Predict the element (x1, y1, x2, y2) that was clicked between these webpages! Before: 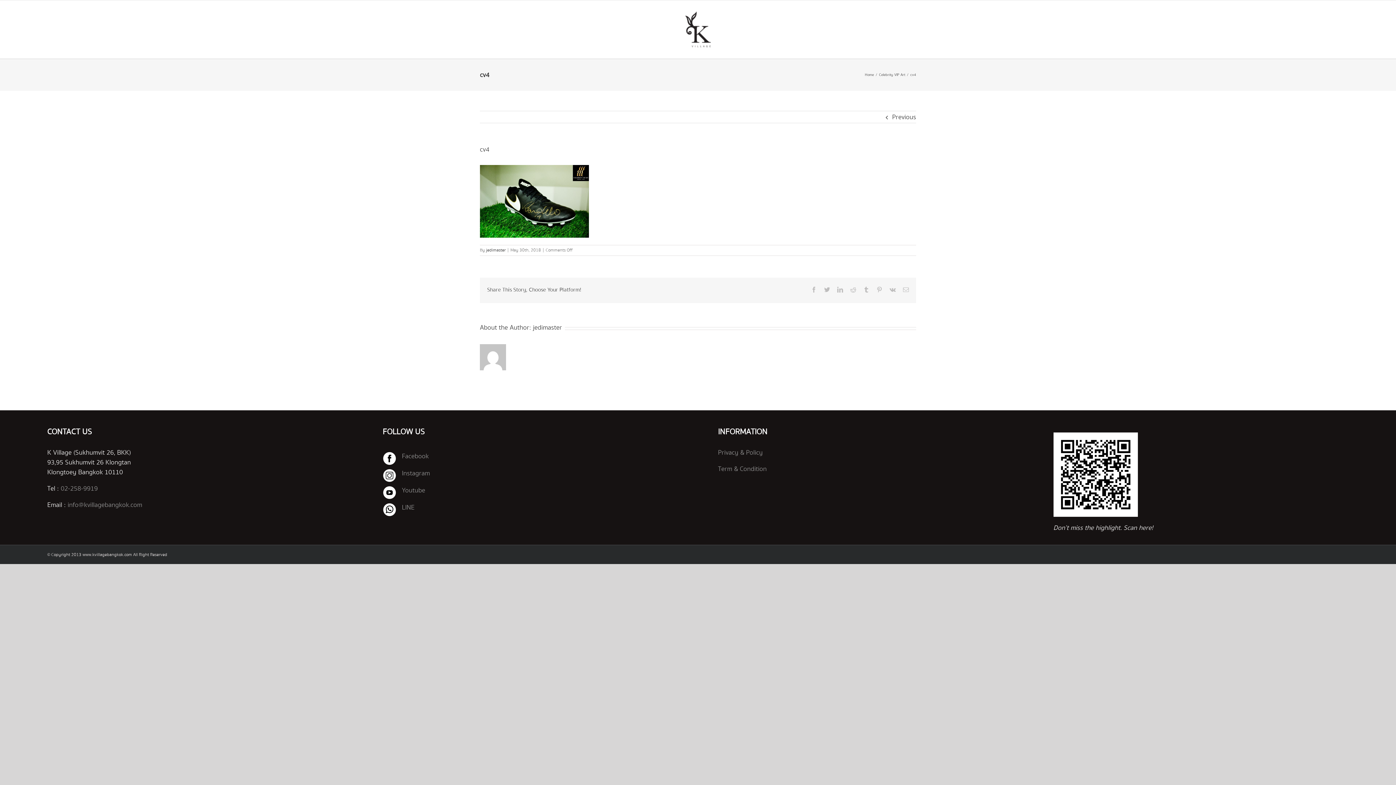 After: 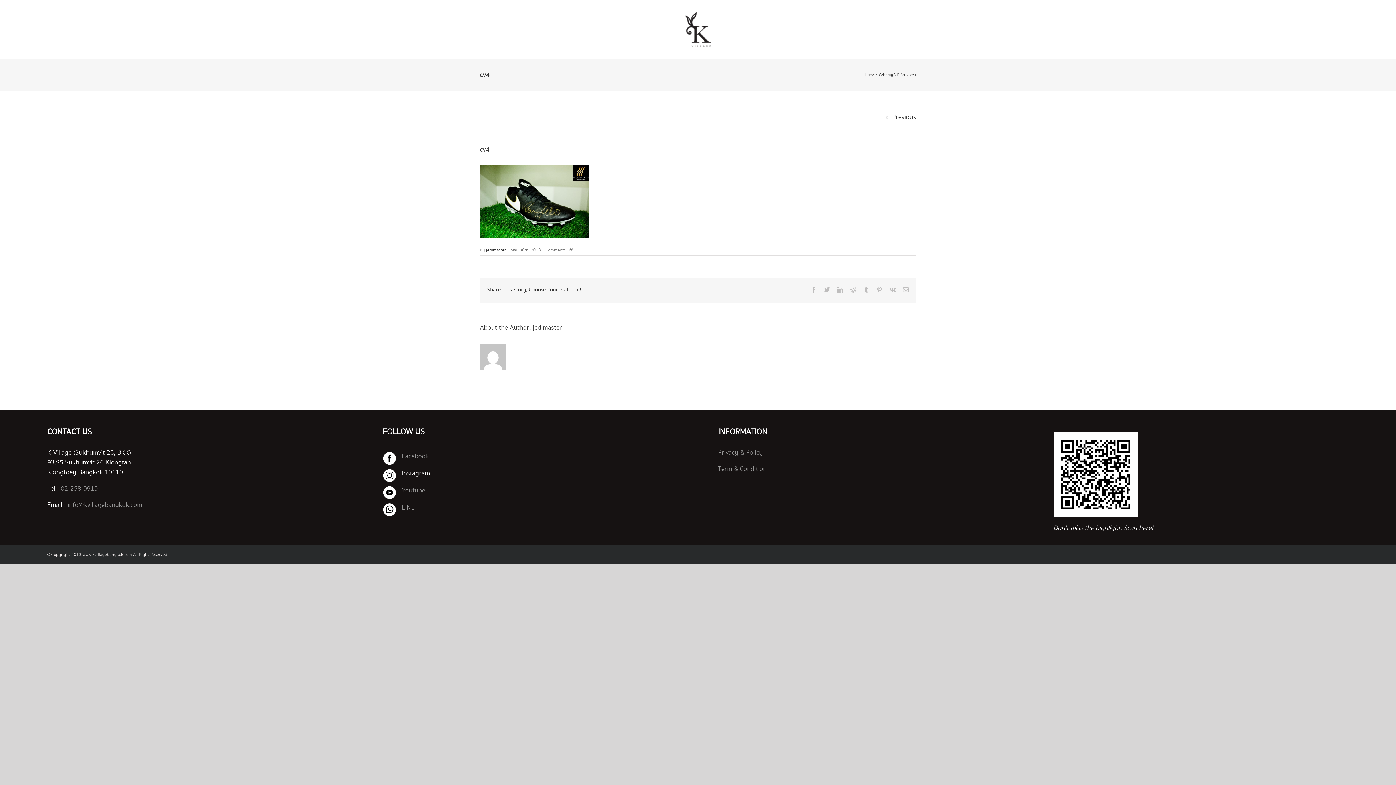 Action: label: Instagram bbox: (402, 469, 430, 478)